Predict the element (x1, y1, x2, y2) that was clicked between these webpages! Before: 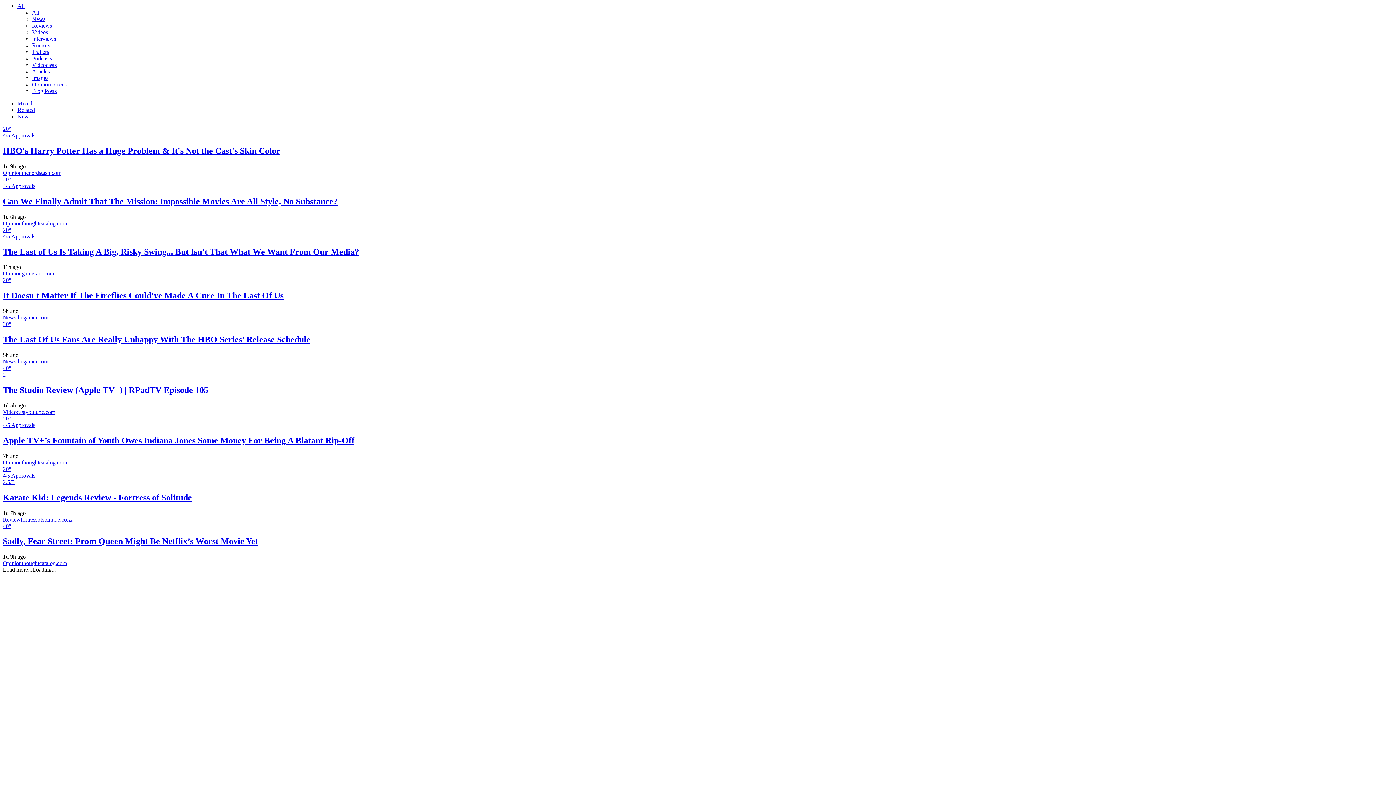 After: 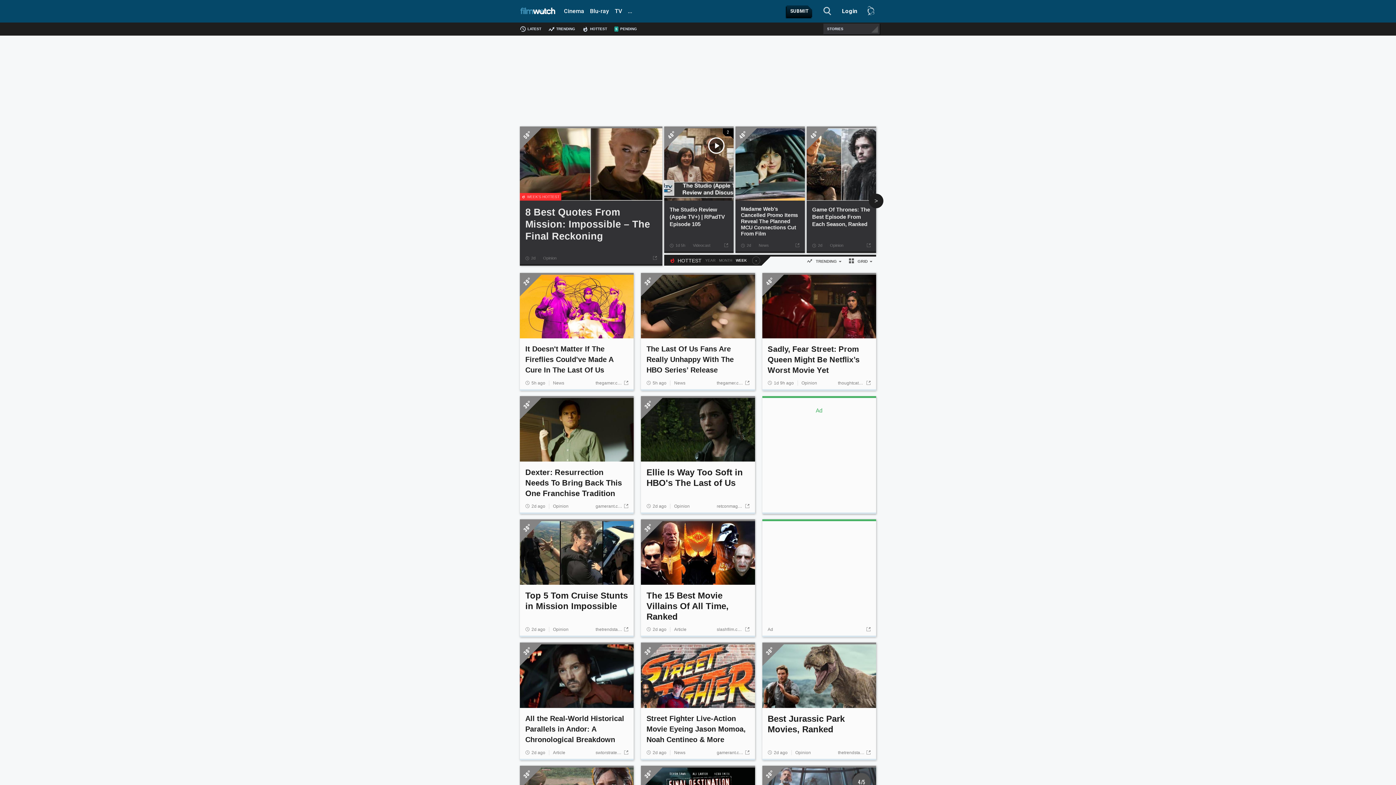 Action: bbox: (17, 2, 24, 9) label: All